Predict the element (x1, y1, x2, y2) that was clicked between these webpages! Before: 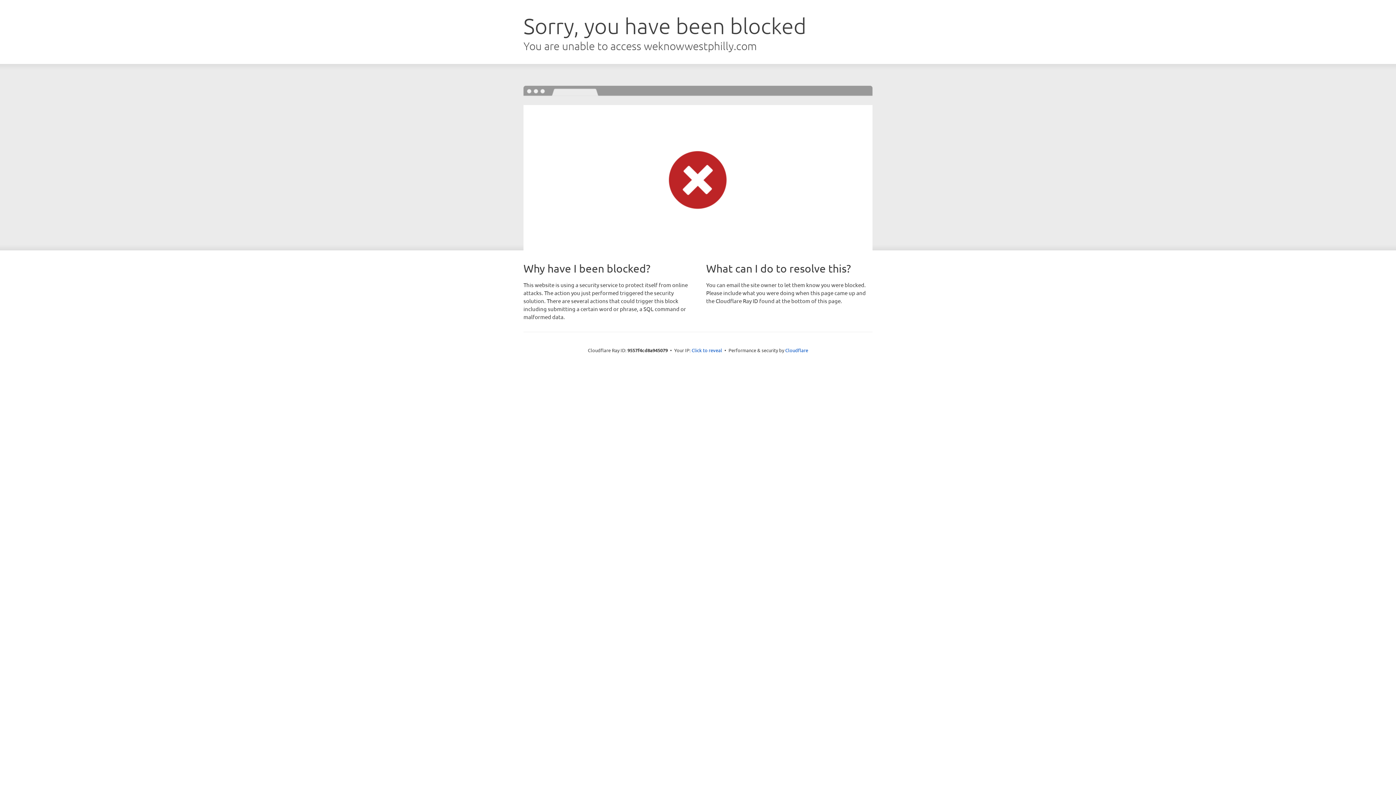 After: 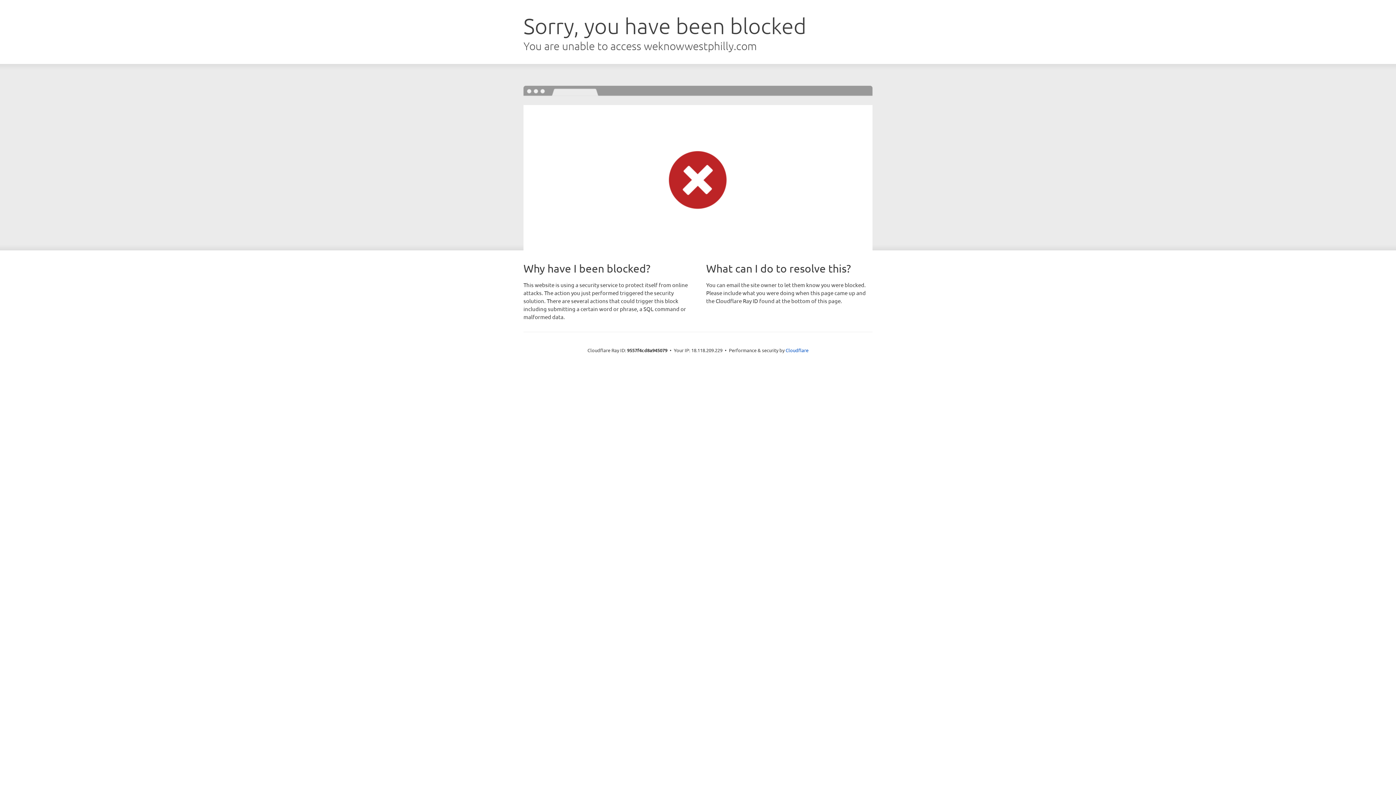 Action: label: Click to reveal bbox: (691, 346, 722, 353)